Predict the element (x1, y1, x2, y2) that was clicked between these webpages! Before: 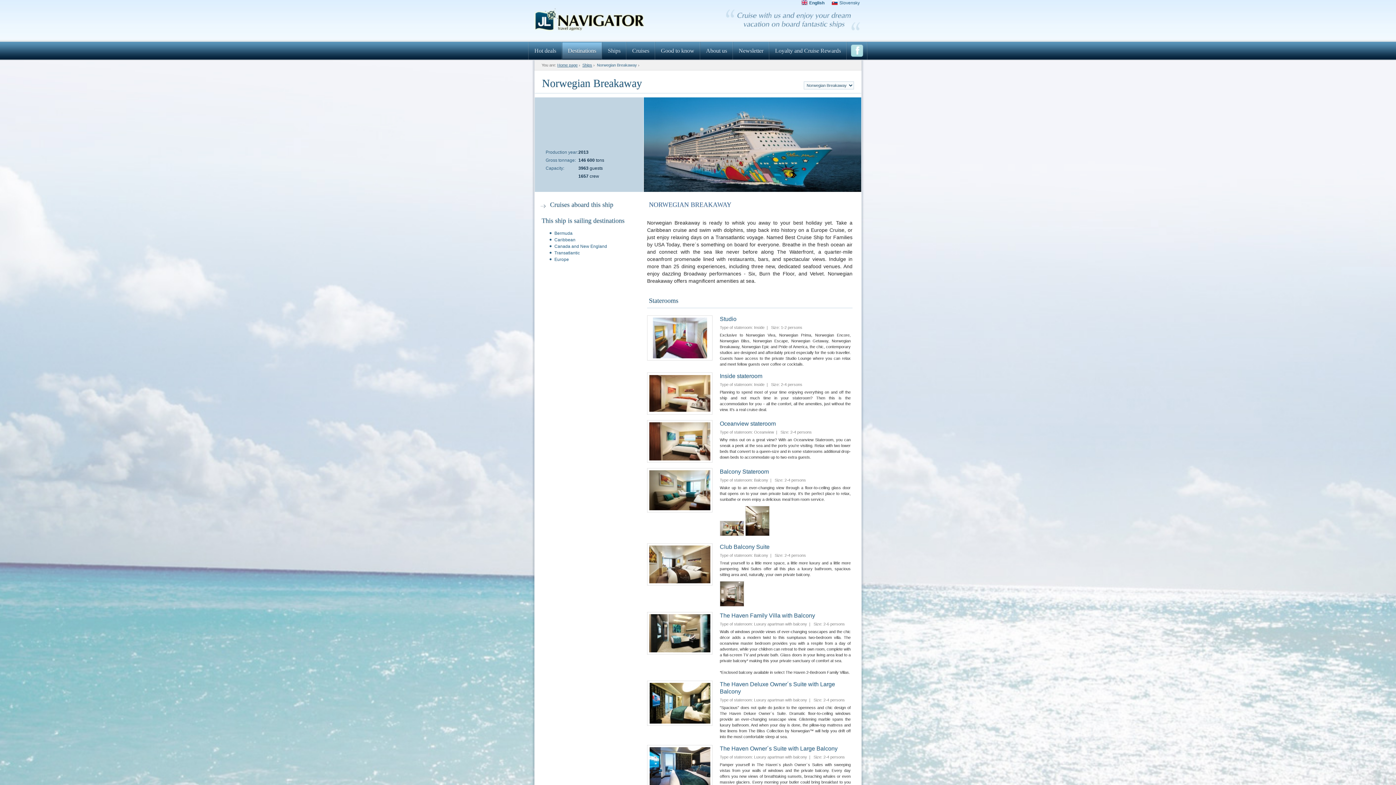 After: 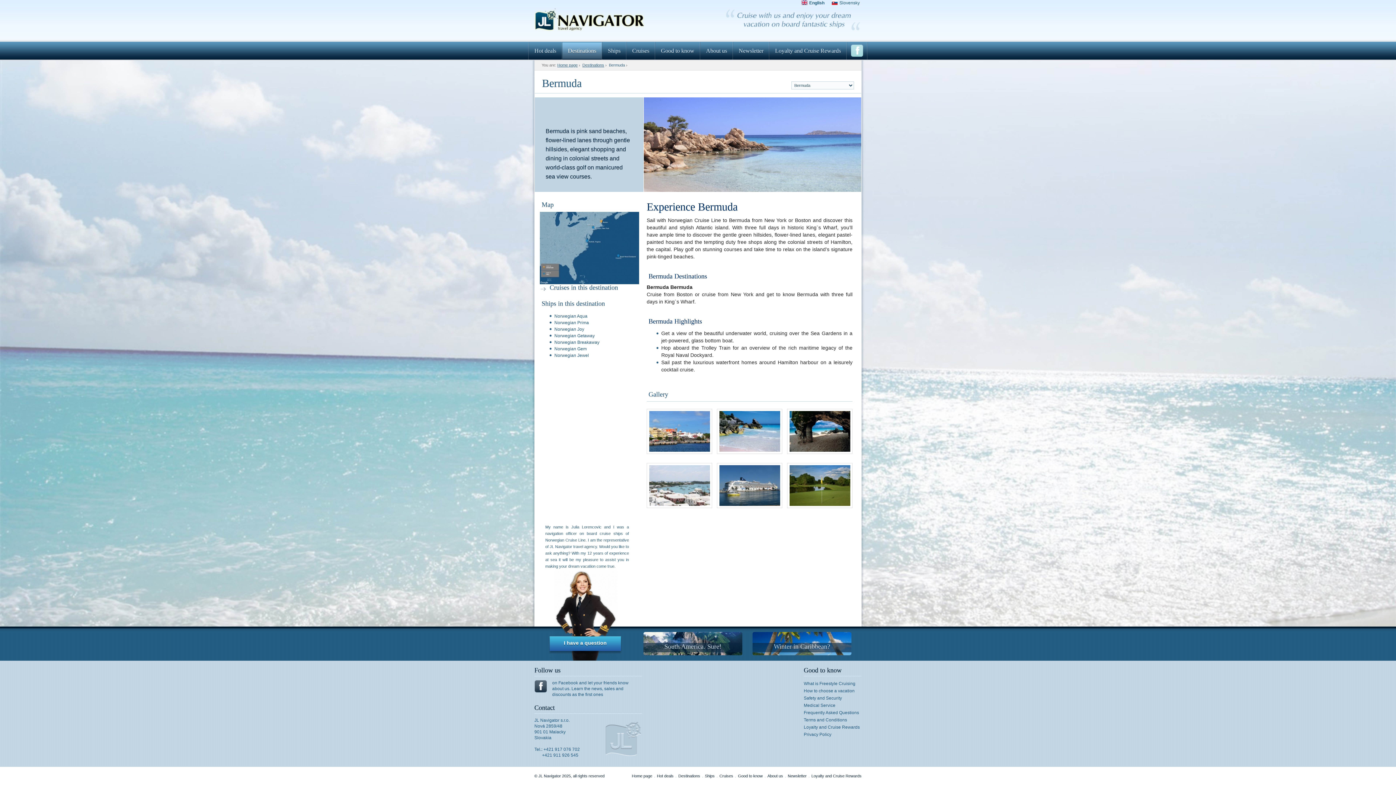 Action: bbox: (554, 230, 572, 235) label: Bermuda